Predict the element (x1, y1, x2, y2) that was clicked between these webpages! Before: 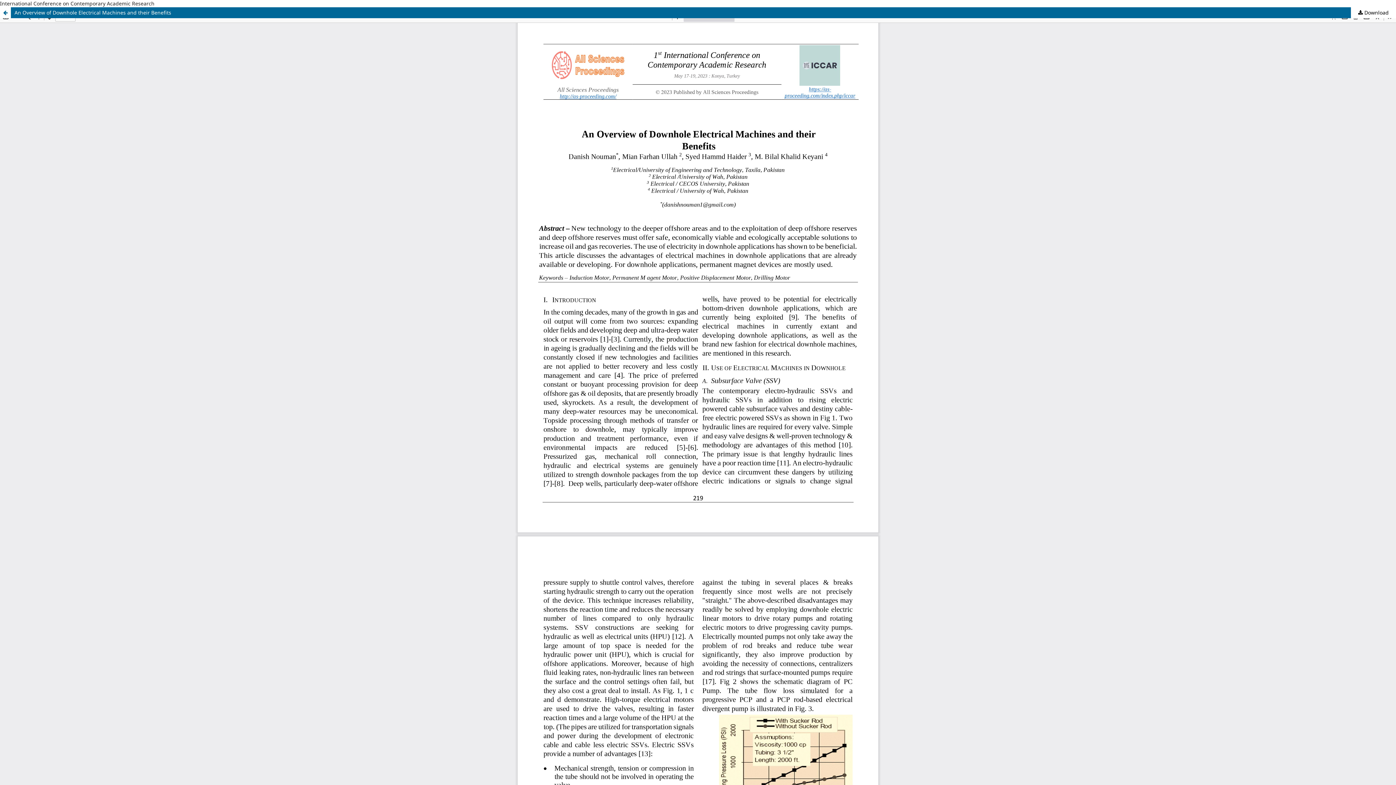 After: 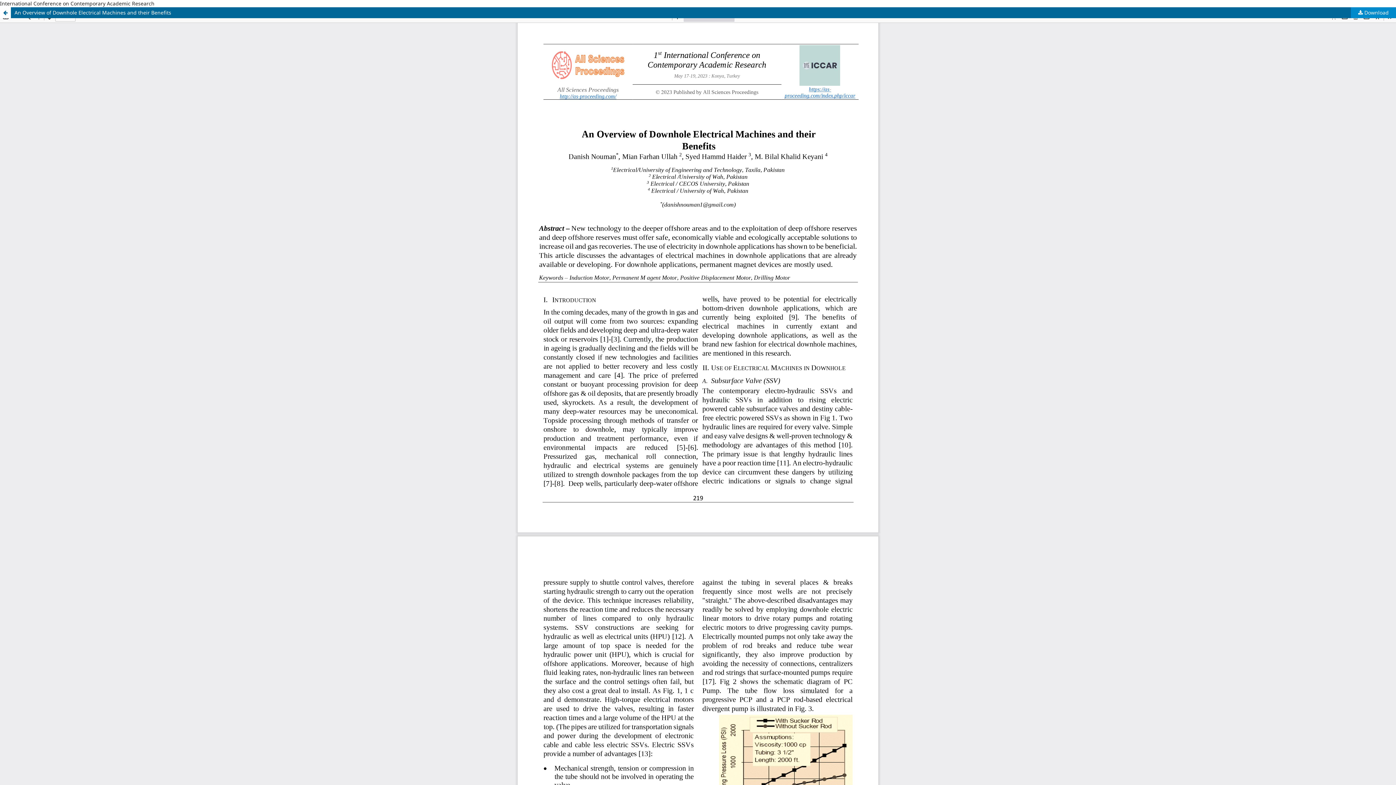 Action: bbox: (1351, 7, 1396, 18) label:  Download